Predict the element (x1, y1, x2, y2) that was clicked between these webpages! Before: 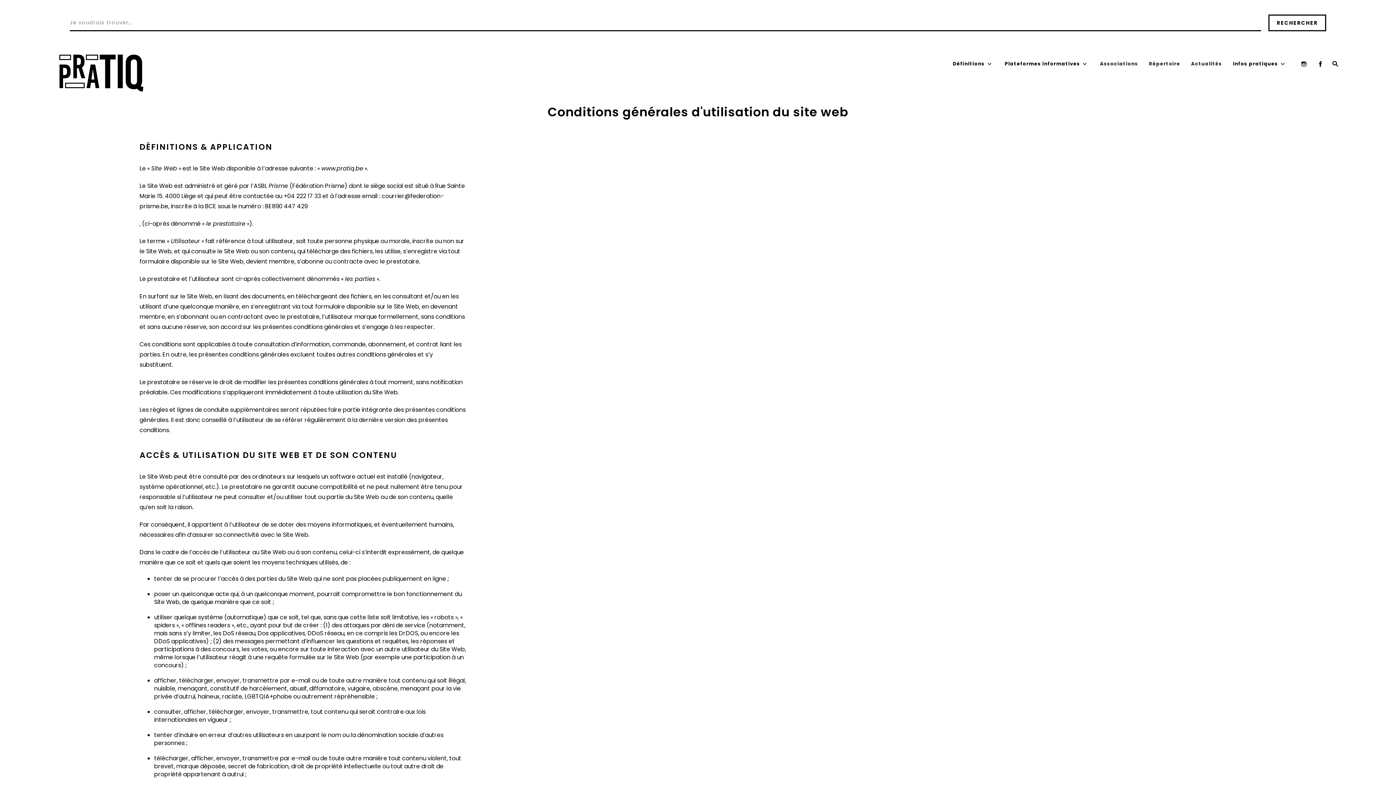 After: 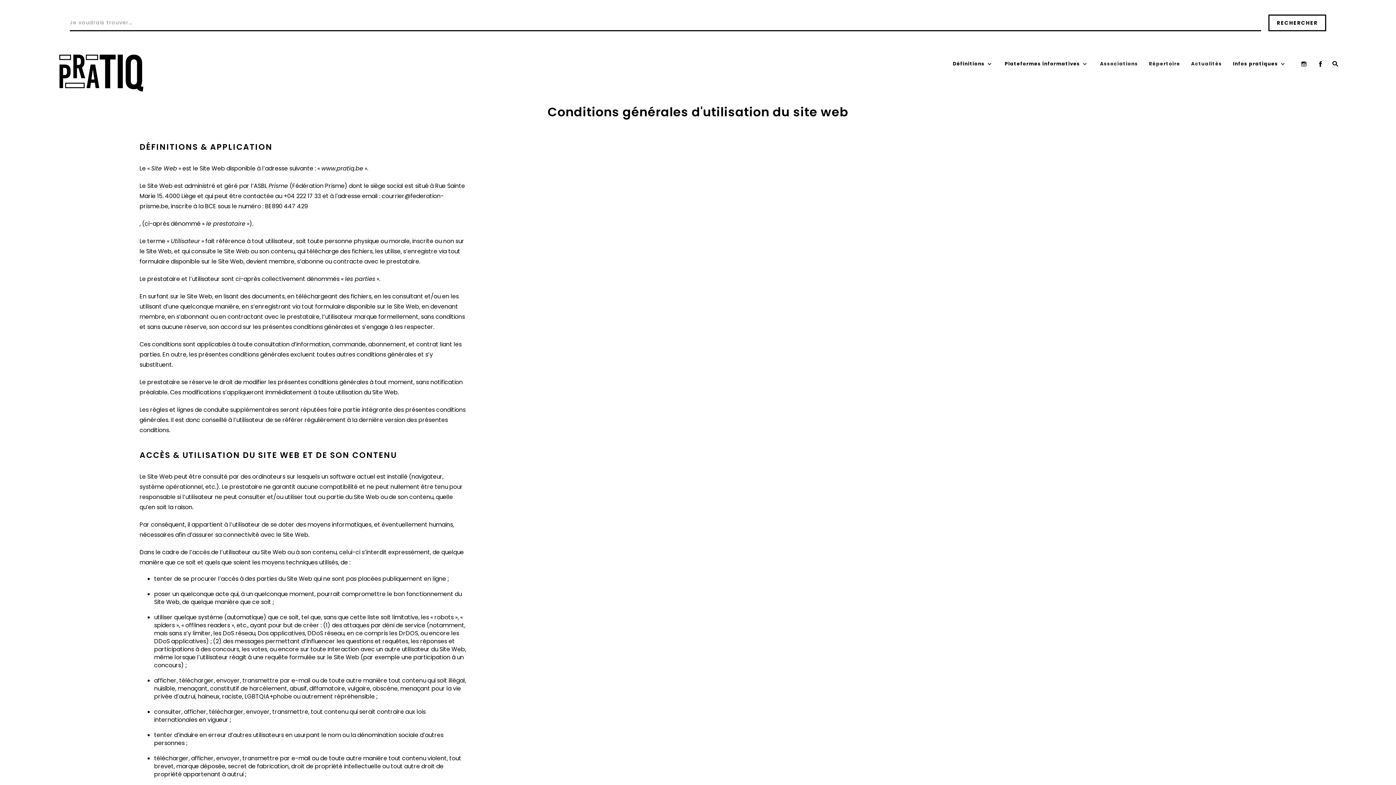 Action: bbox: (1325, 59, 1340, 67)